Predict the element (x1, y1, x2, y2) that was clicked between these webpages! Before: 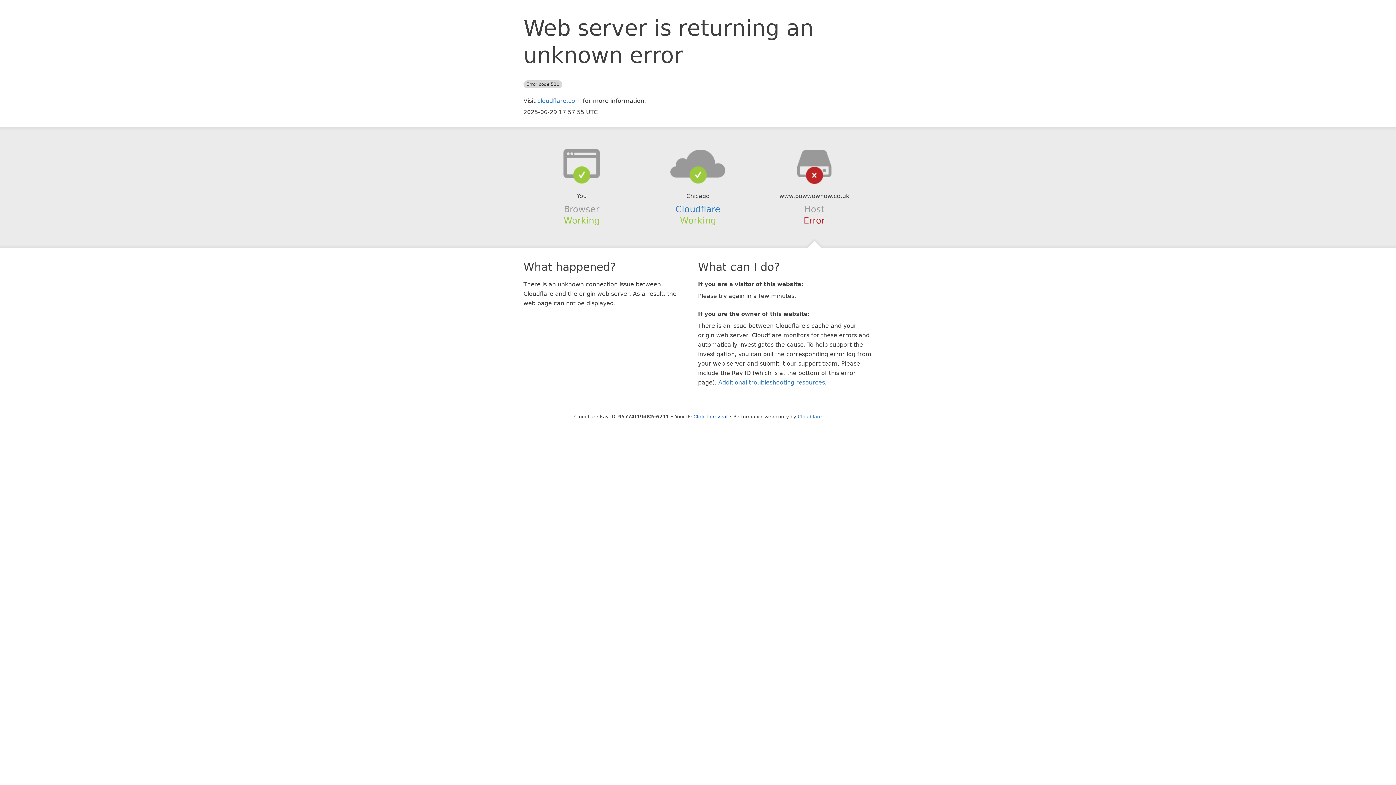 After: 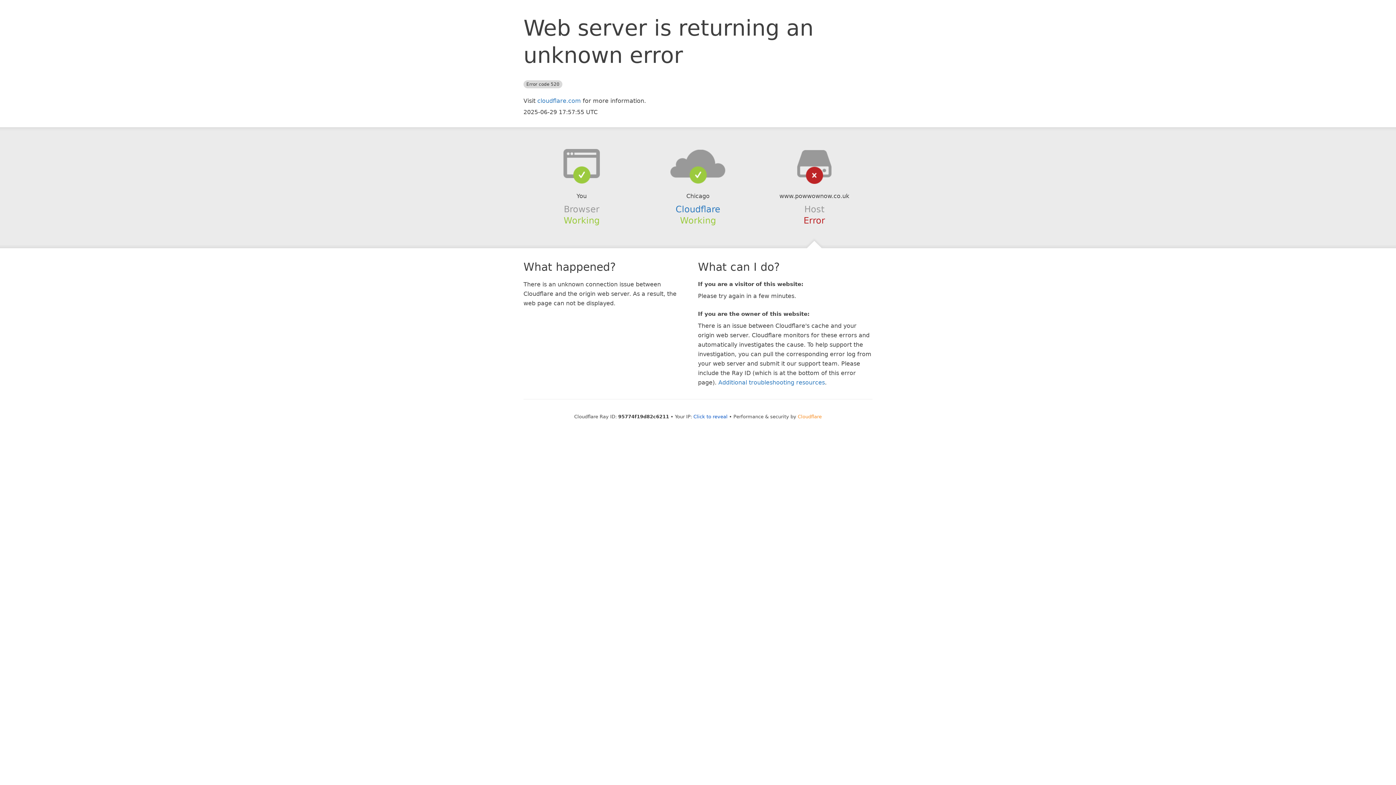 Action: bbox: (798, 414, 822, 419) label: Cloudflare